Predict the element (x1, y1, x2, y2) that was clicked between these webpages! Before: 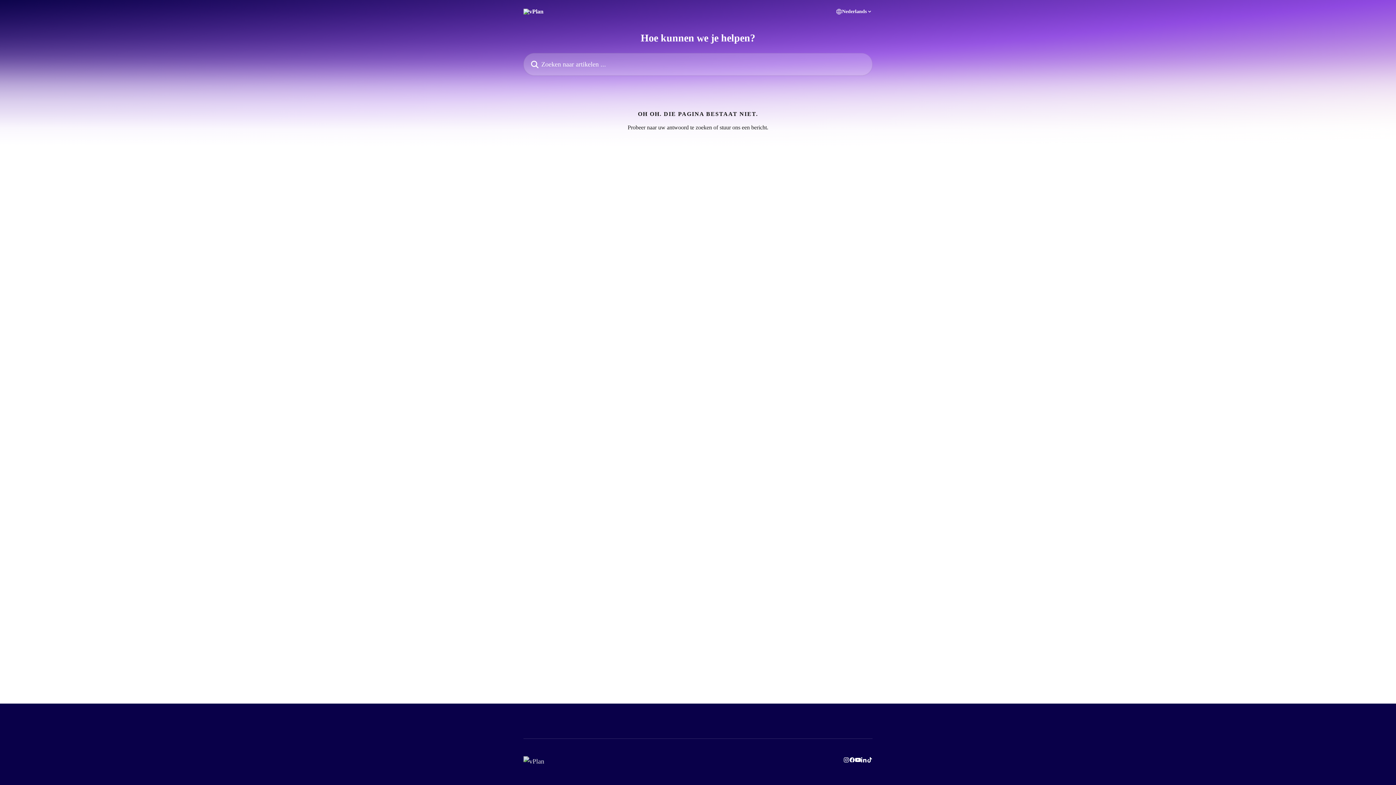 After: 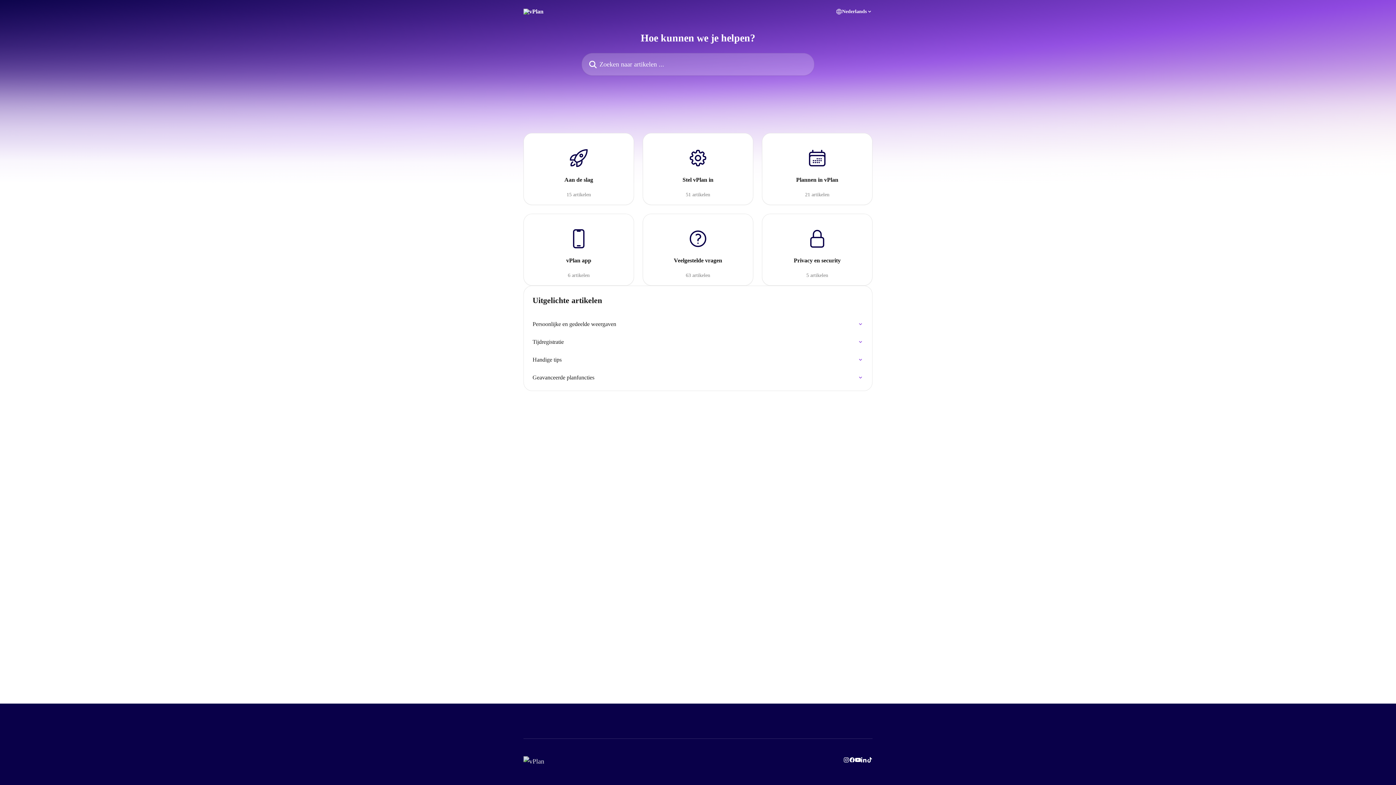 Action: bbox: (523, 8, 543, 14)